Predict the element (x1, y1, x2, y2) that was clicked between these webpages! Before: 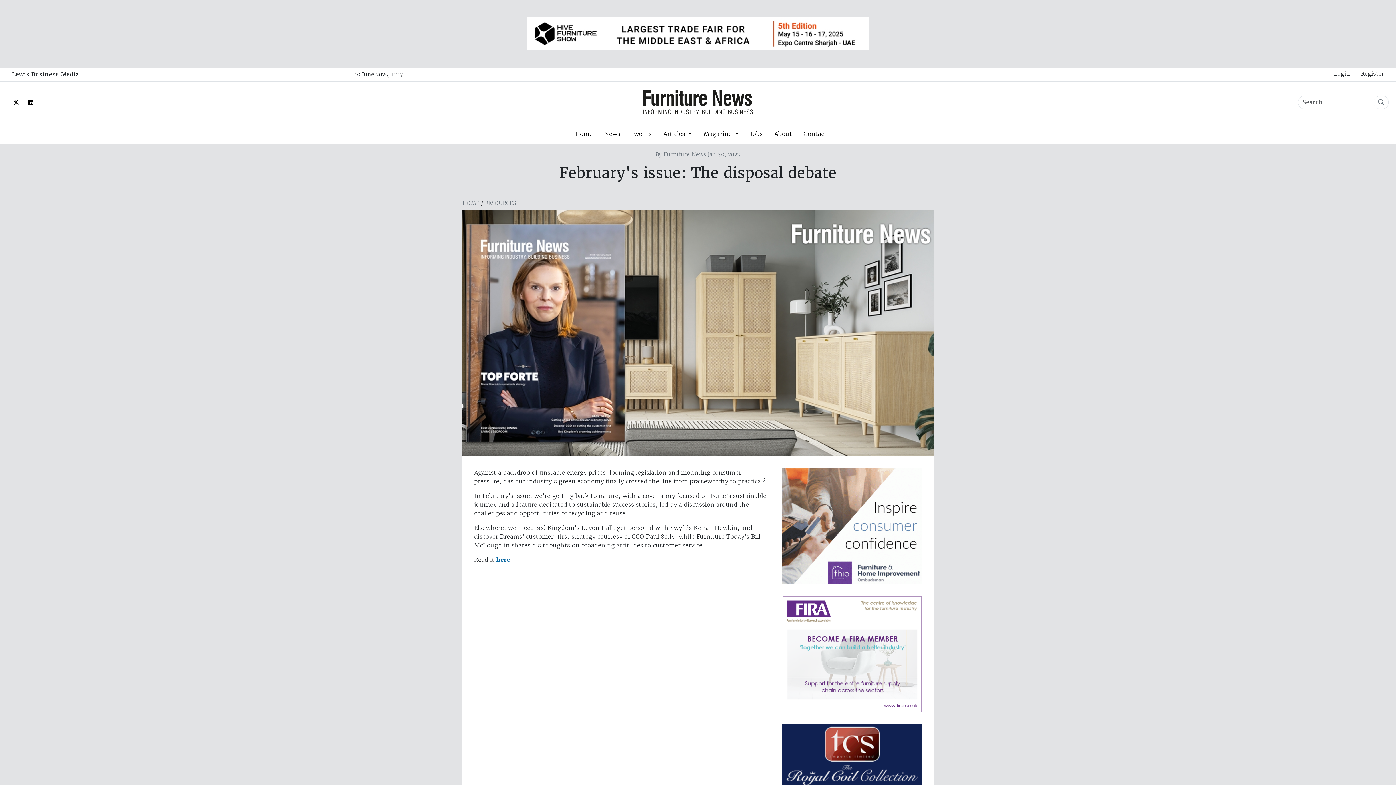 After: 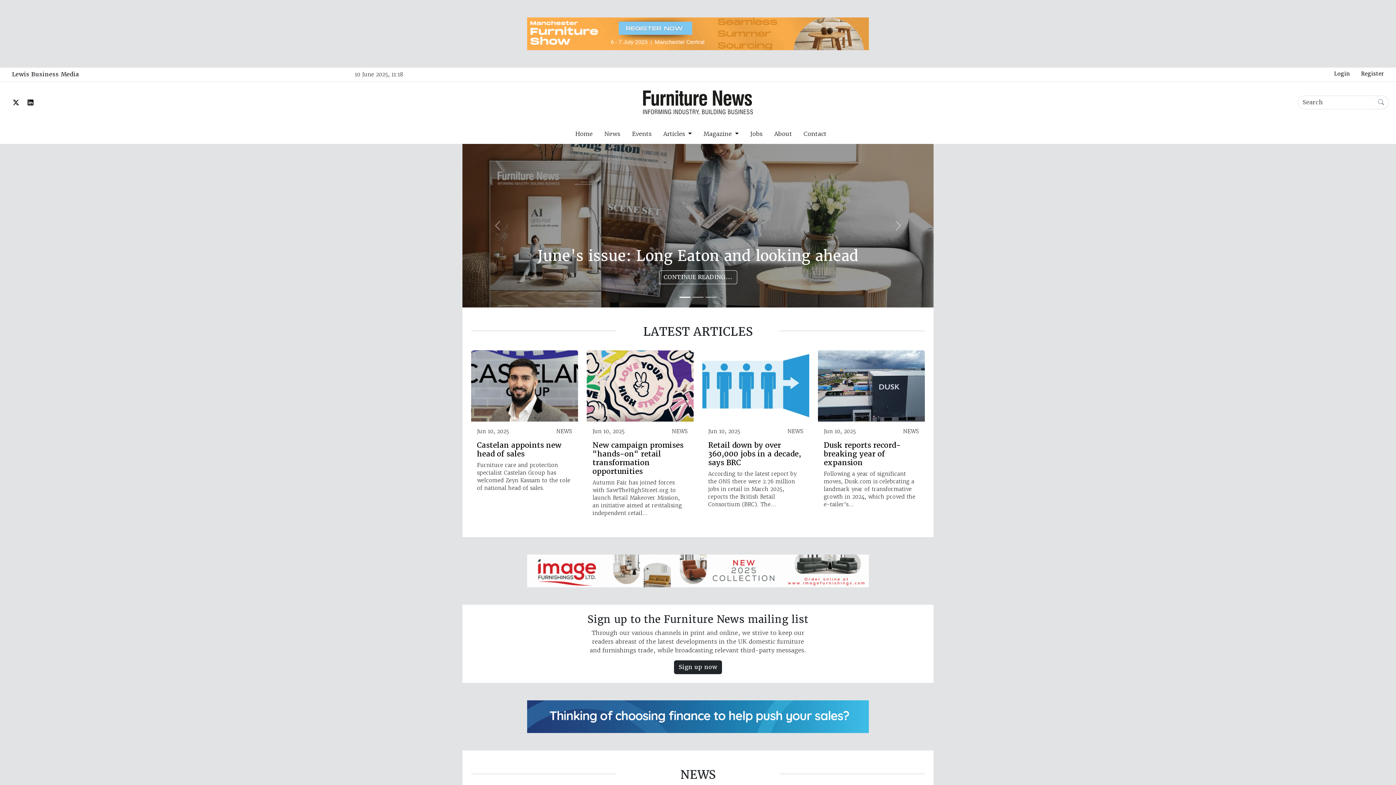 Action: bbox: (634, 98, 761, 105)